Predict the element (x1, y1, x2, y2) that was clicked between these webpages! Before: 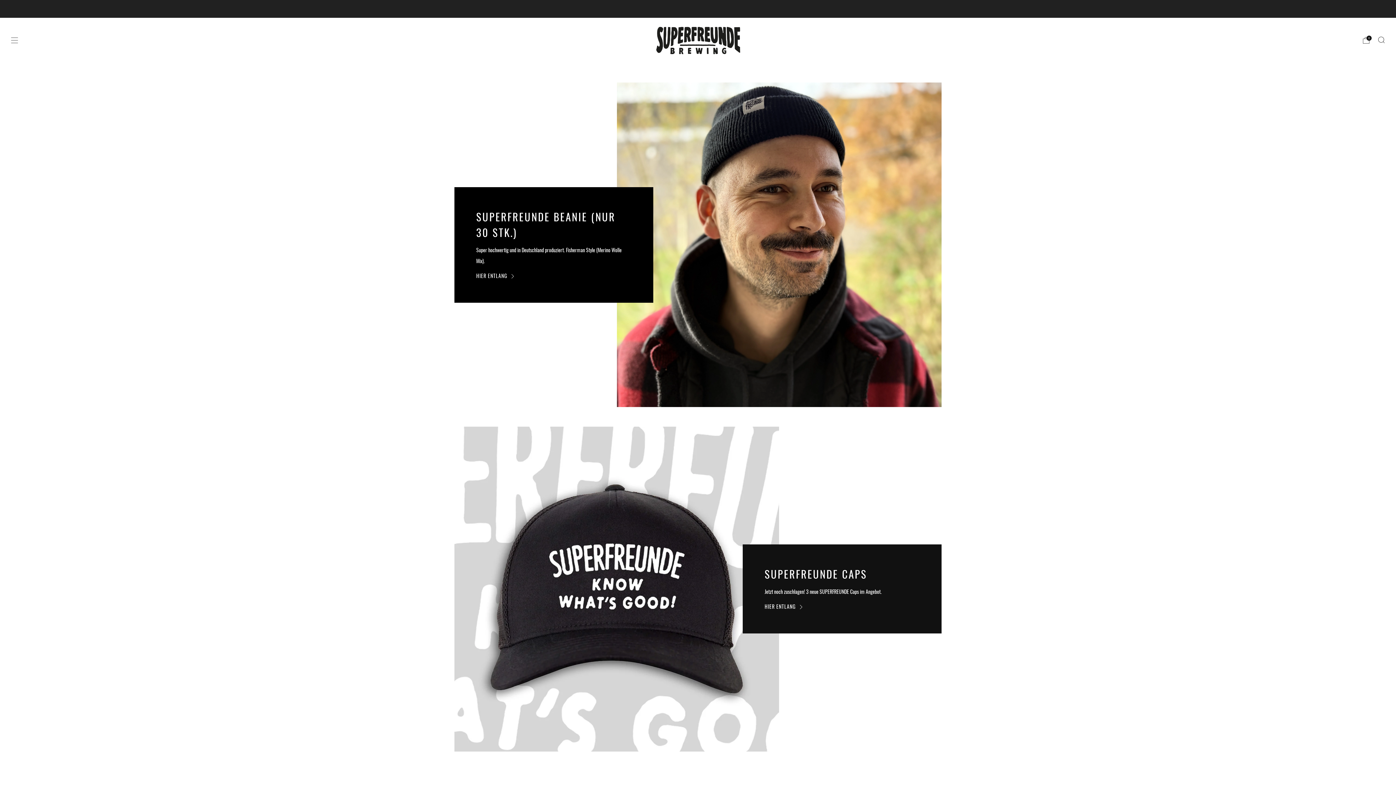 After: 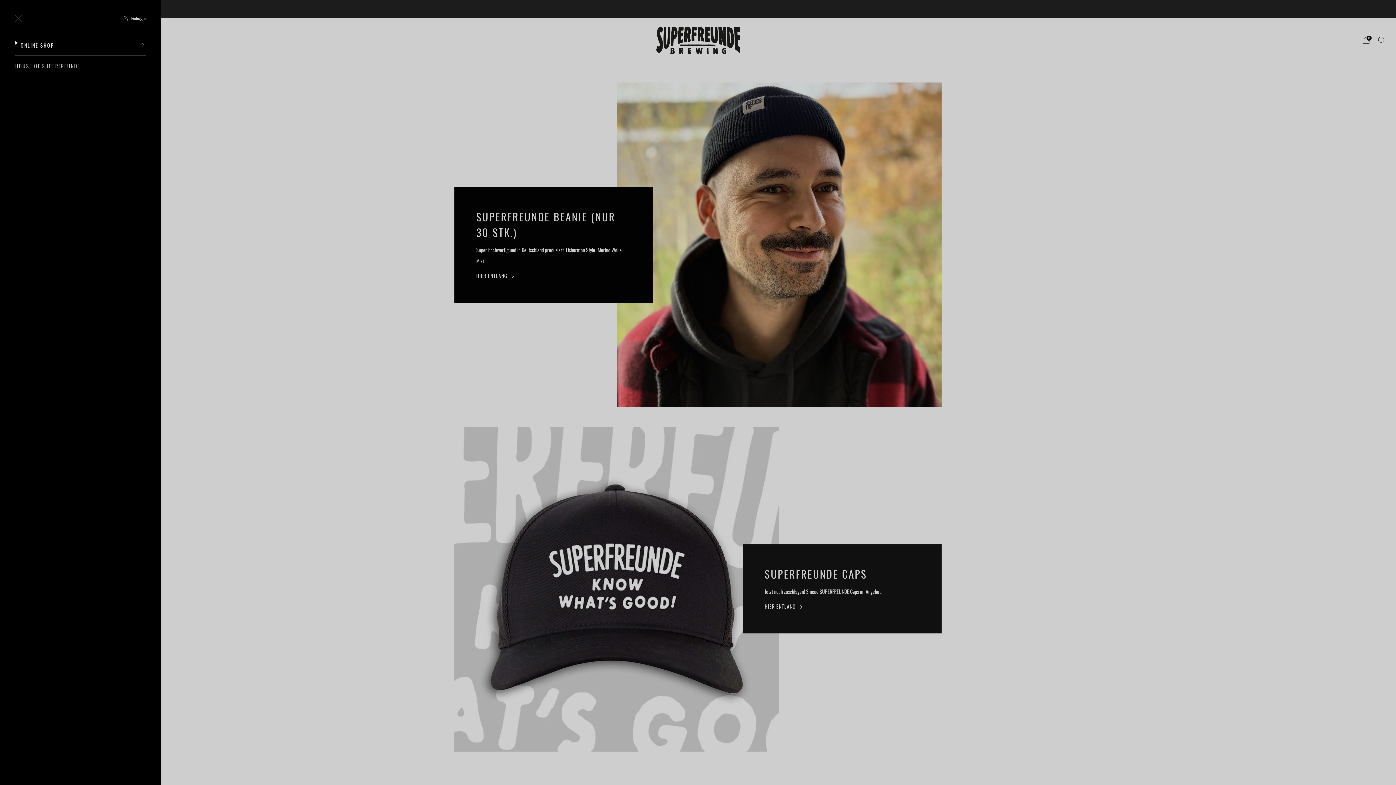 Action: bbox: (10, 36, 18, 44) label: Menü